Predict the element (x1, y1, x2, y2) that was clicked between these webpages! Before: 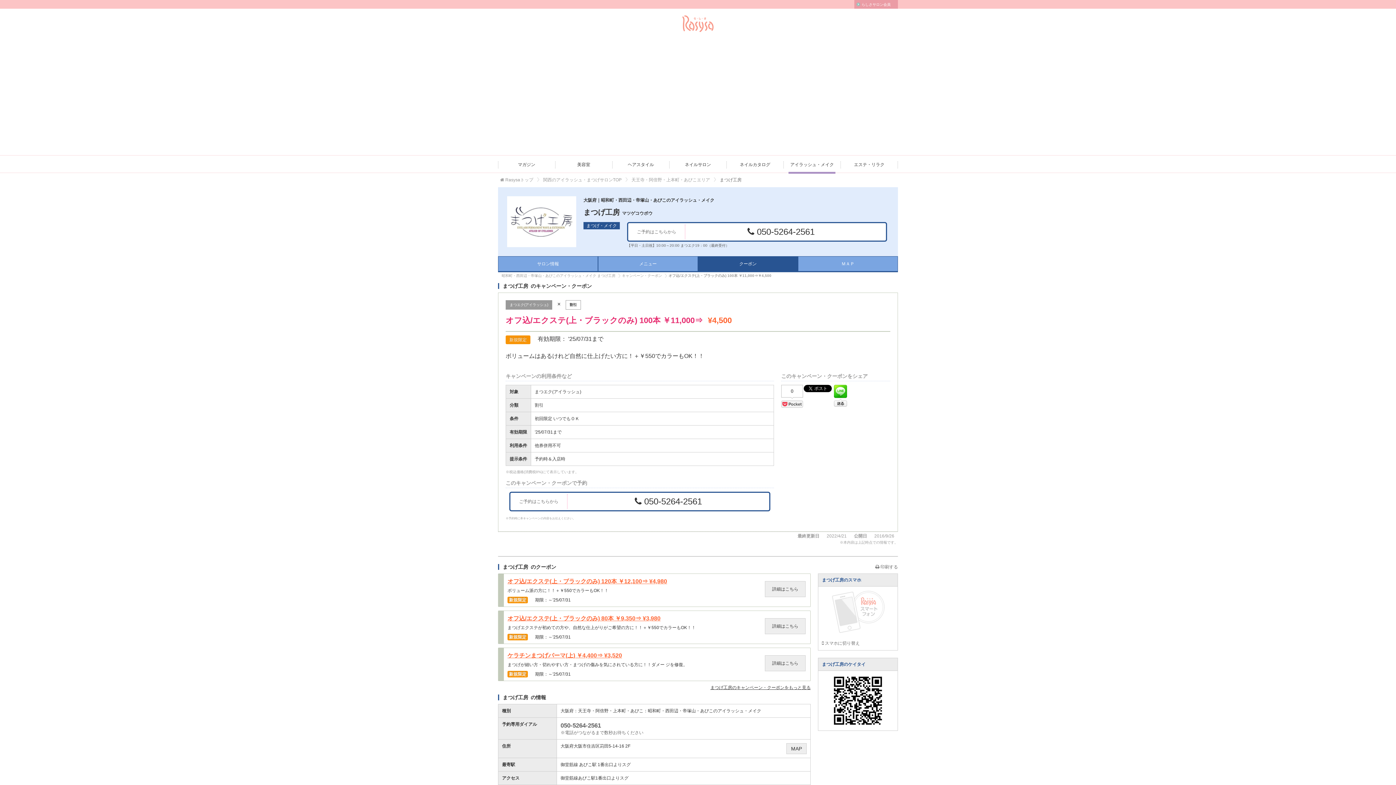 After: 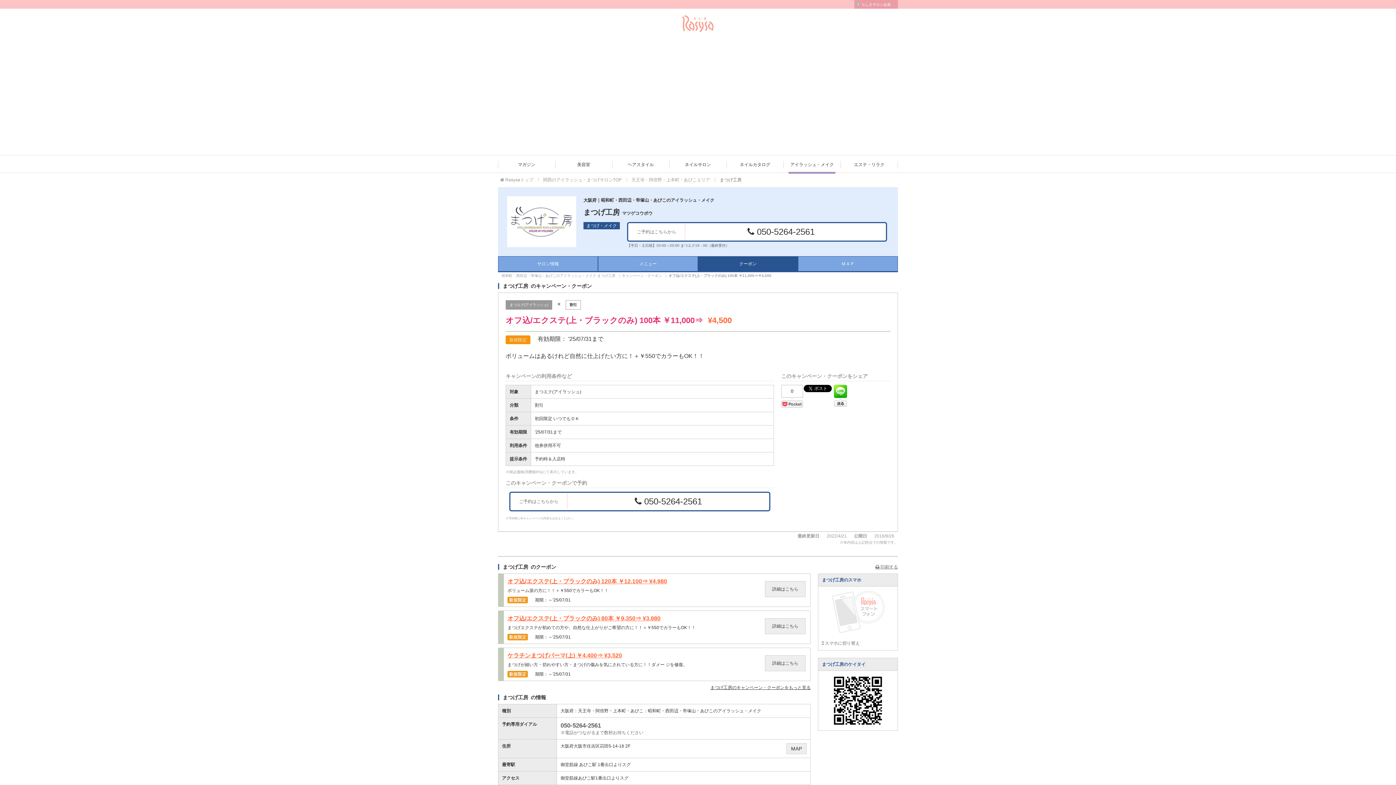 Action: label:  印刷する bbox: (875, 564, 898, 569)